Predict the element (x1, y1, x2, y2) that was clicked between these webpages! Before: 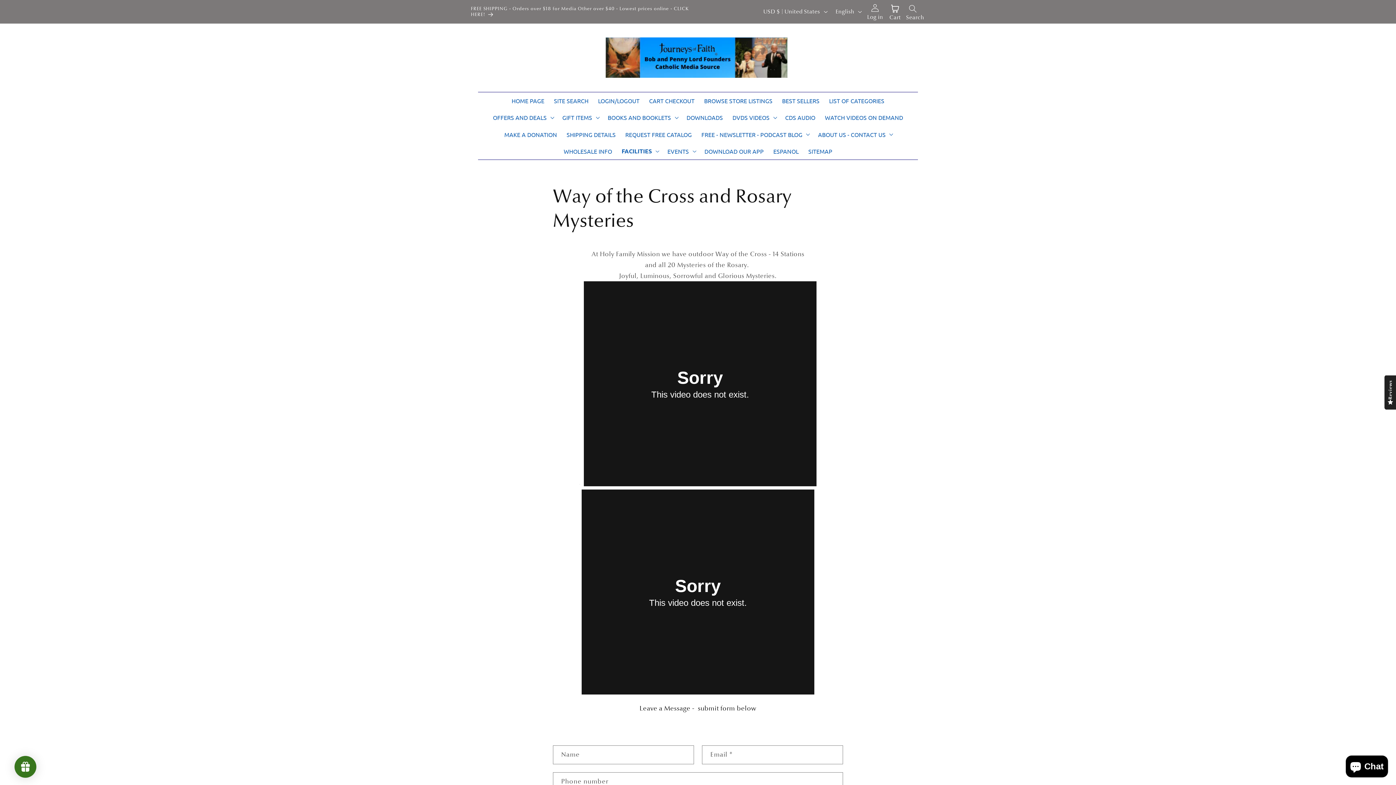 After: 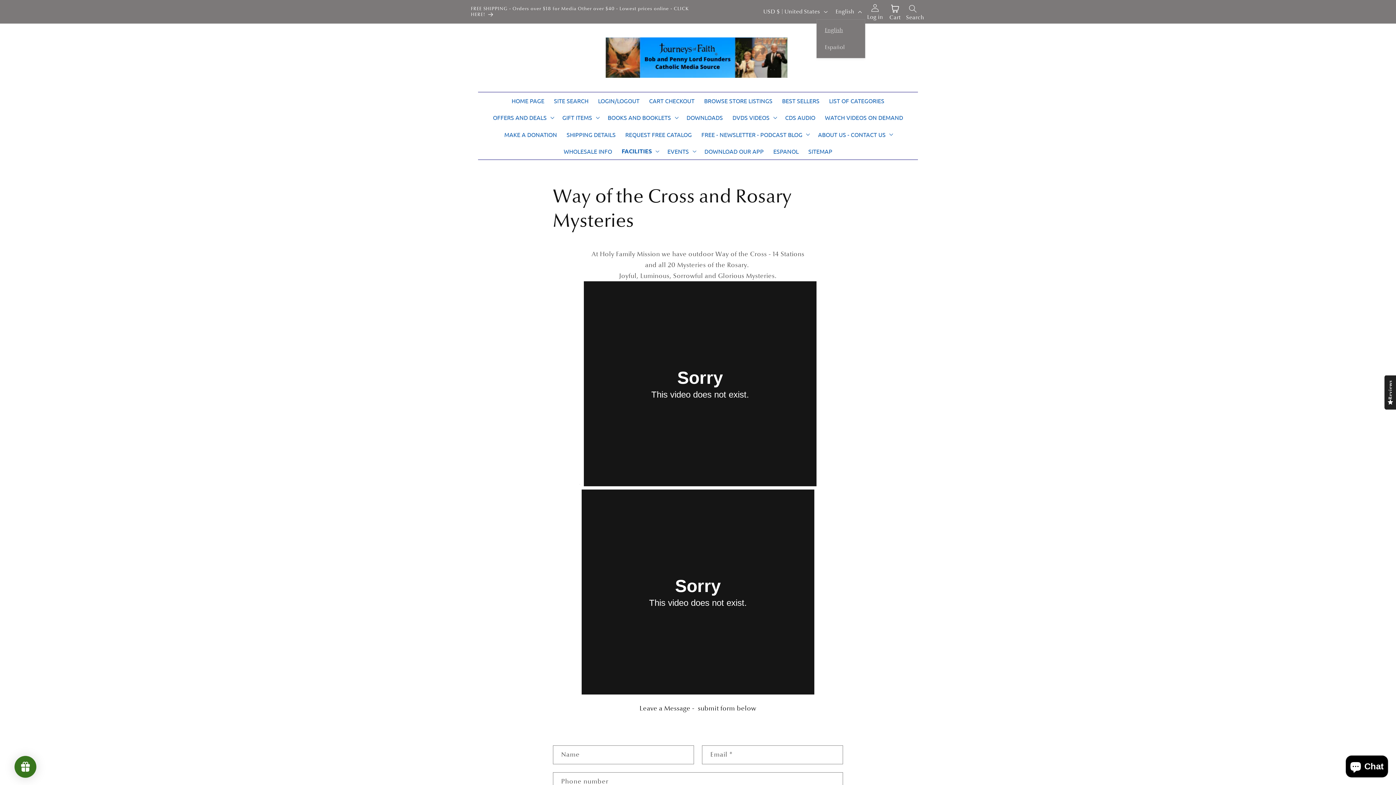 Action: bbox: (831, 4, 865, 19) label: English